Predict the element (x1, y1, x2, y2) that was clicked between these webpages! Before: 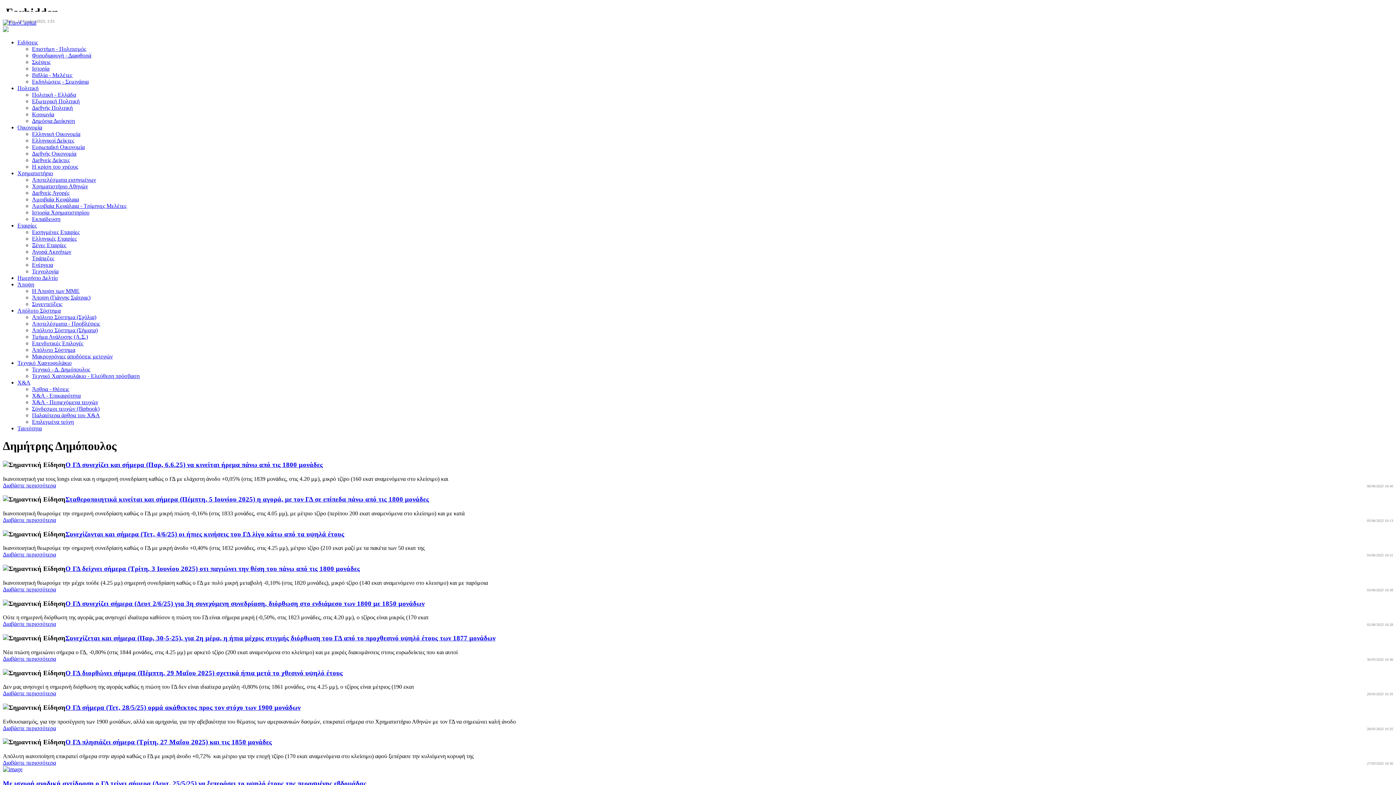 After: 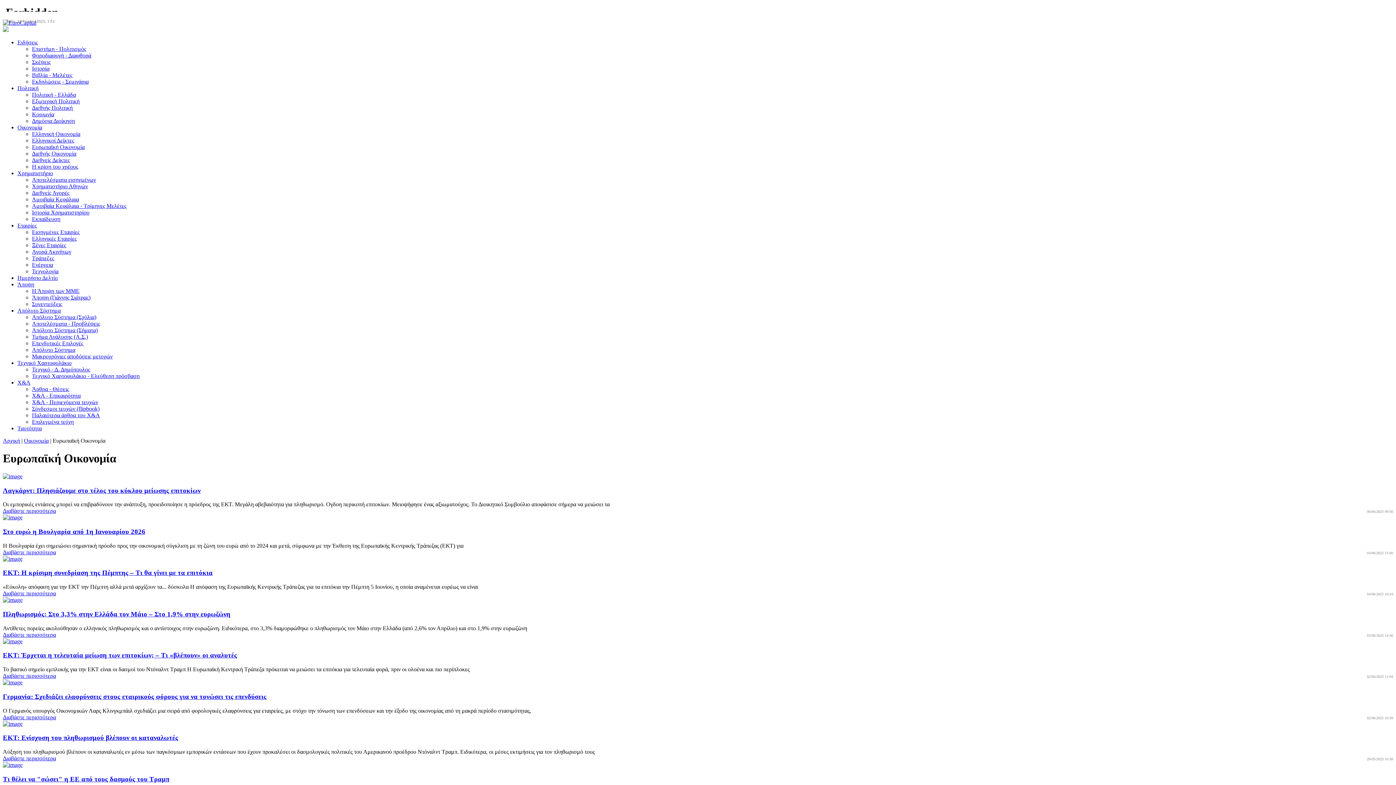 Action: bbox: (32, 144, 84, 150) label: Ευρωπαϊκή Οικονομία